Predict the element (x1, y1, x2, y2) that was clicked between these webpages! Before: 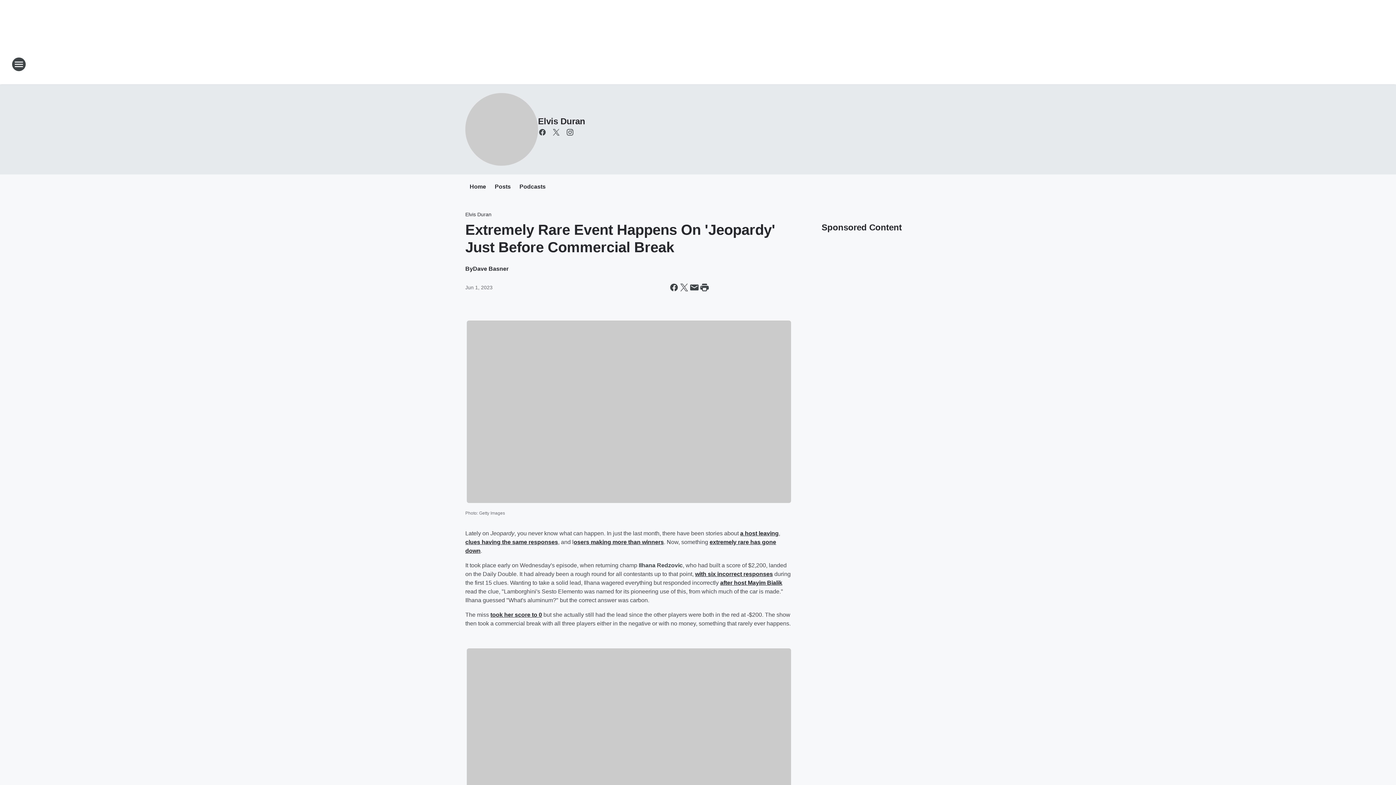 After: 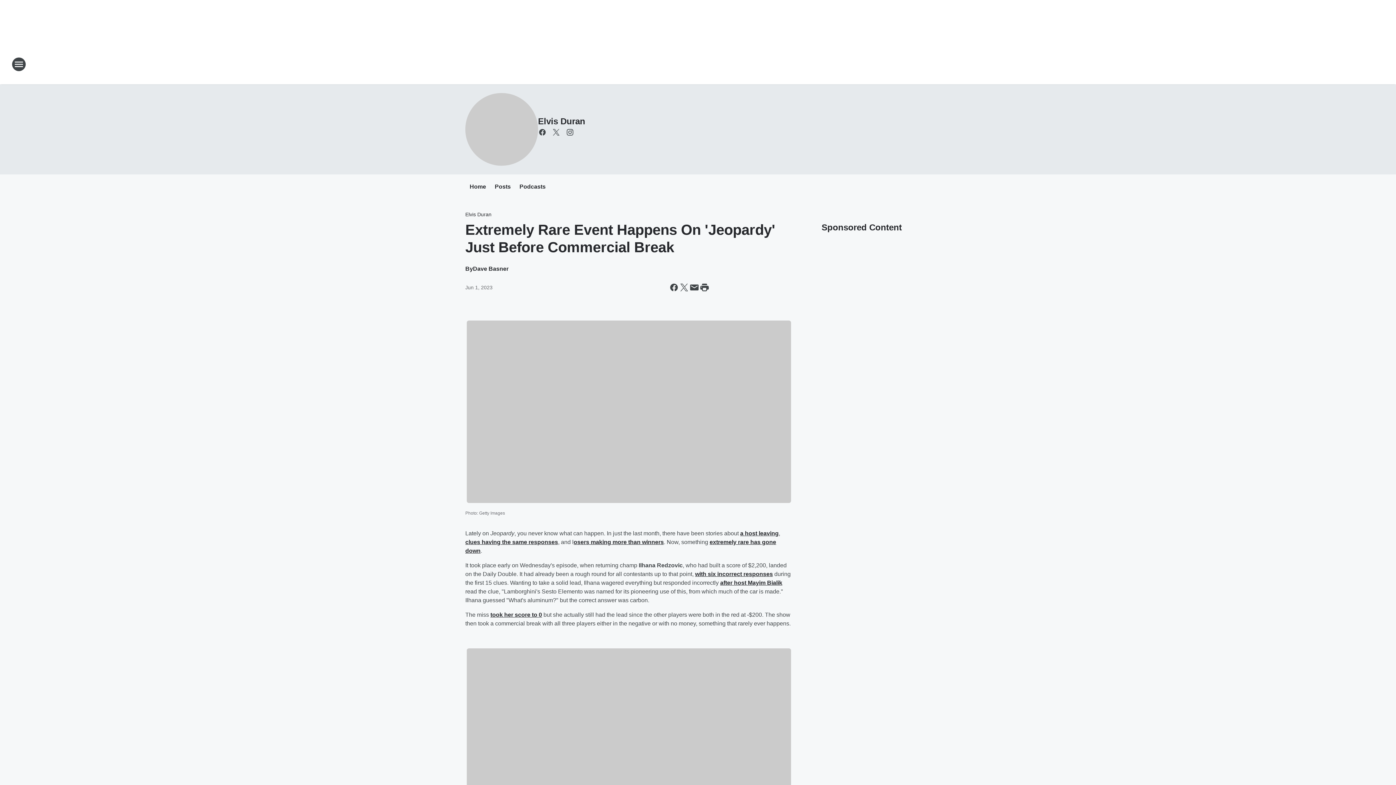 Action: bbox: (740, 530, 778, 536) label: a host leaving